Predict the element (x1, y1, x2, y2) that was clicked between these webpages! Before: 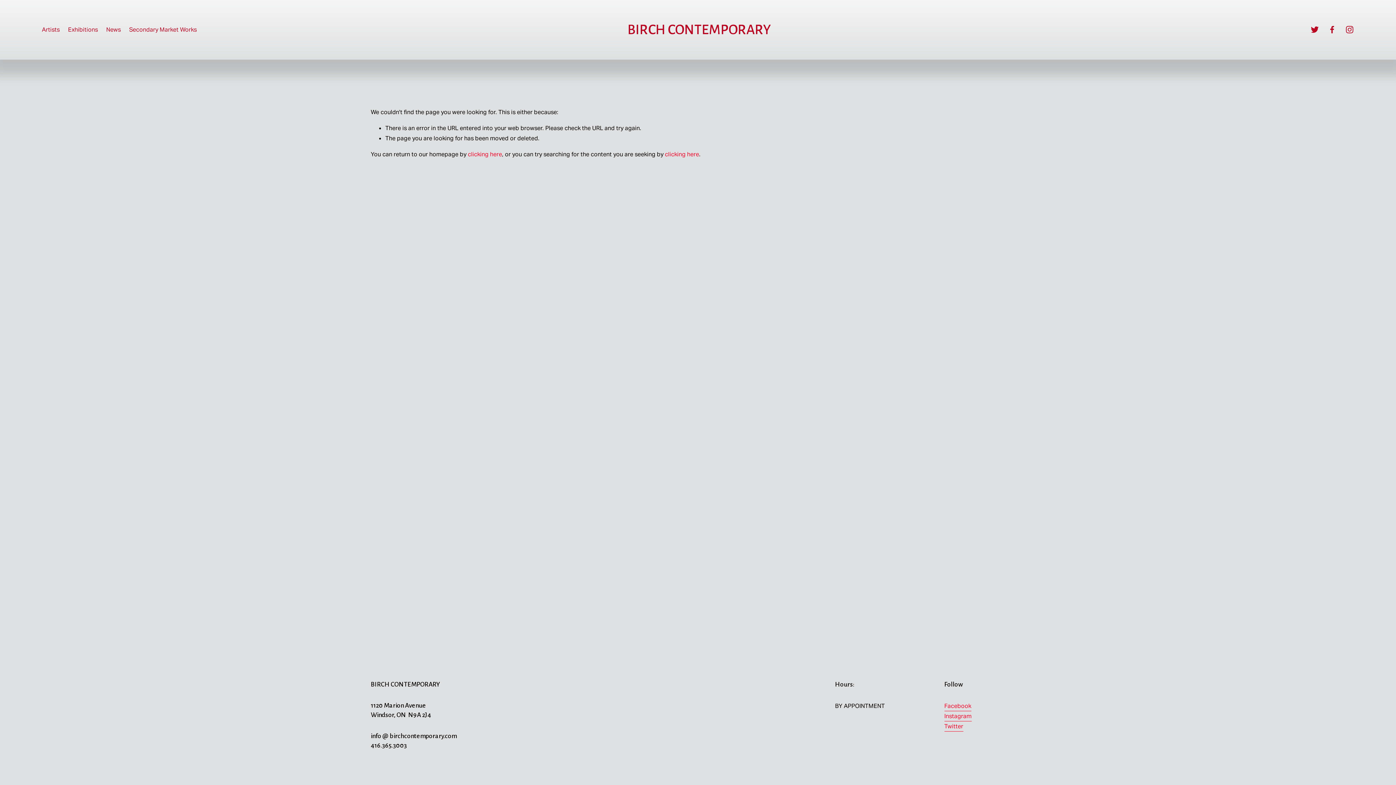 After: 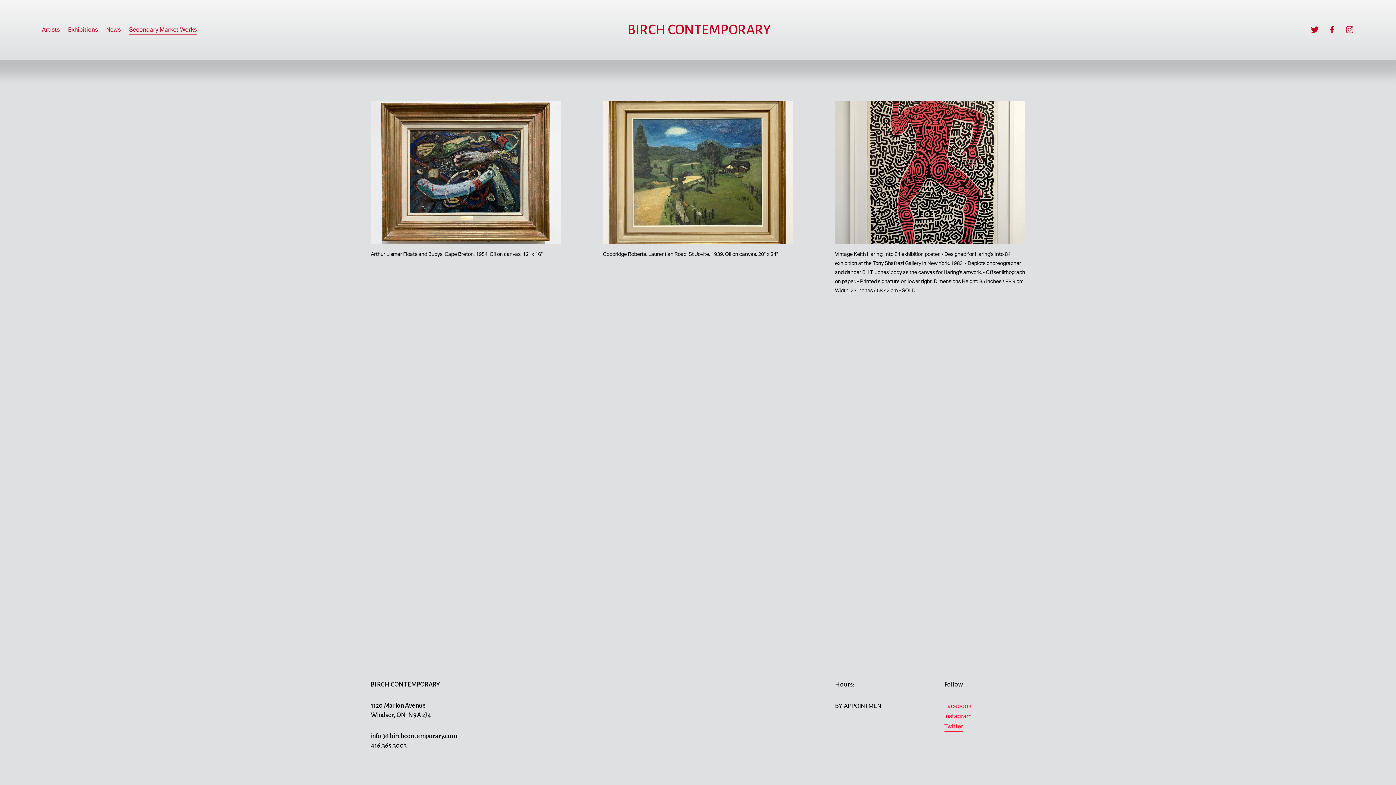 Action: bbox: (129, 24, 196, 35) label: Secondary Market Works